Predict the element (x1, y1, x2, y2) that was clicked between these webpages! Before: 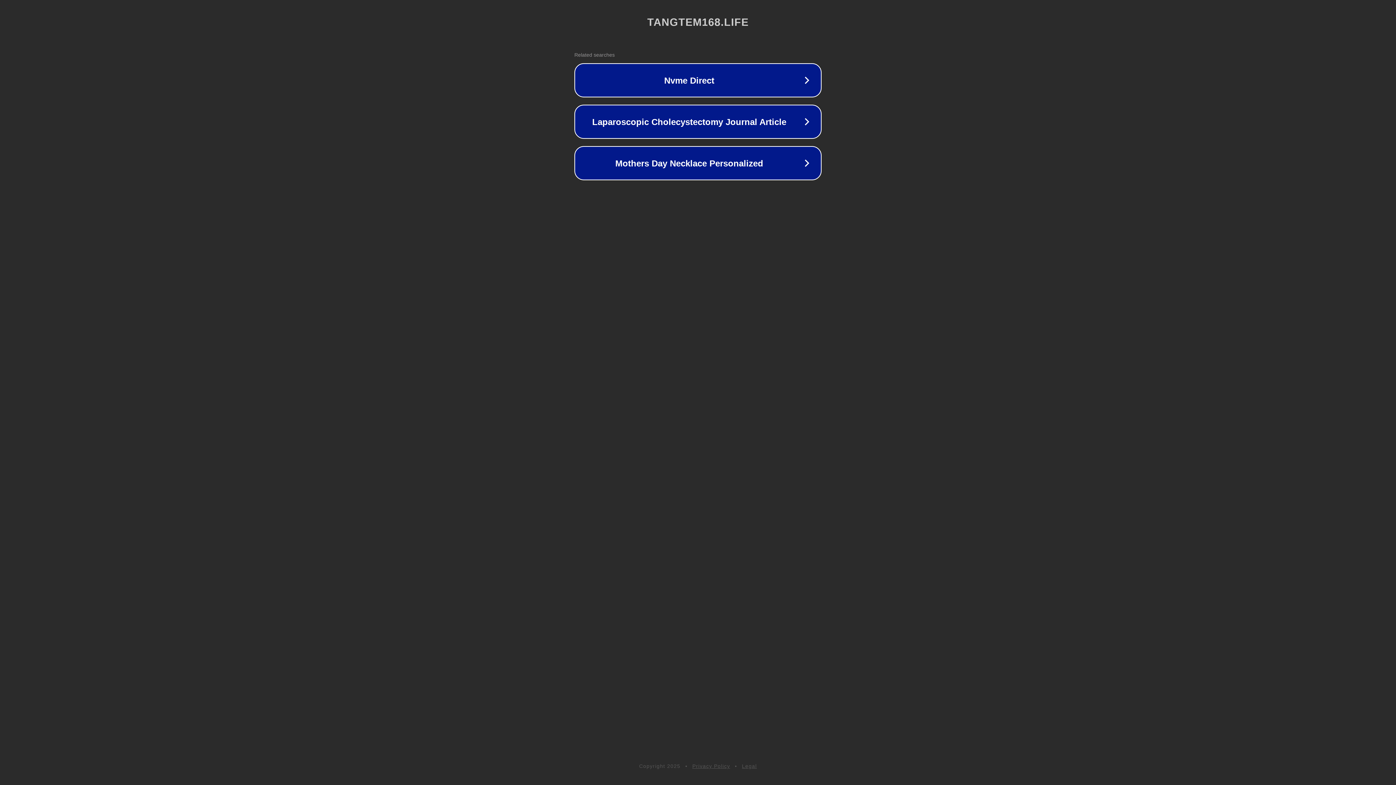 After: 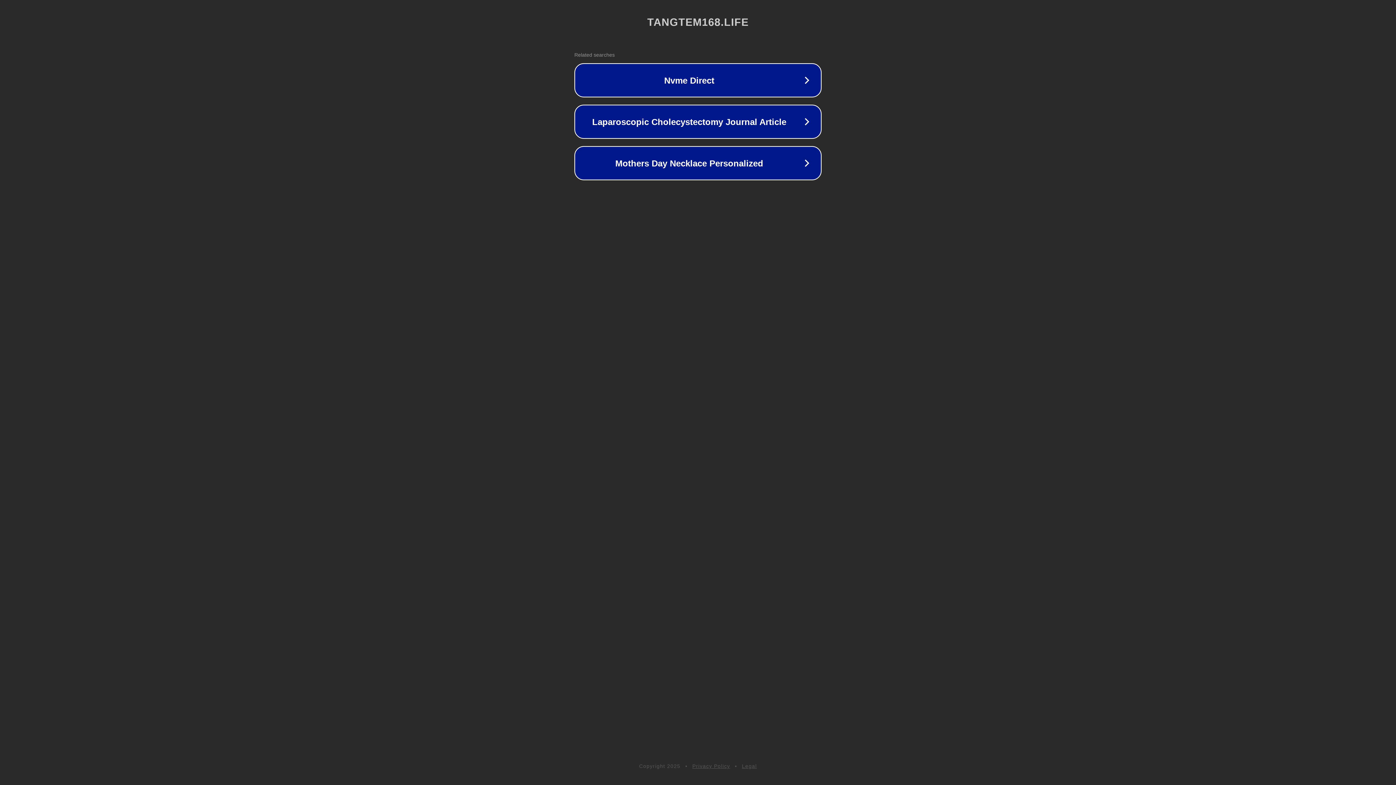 Action: label: Privacy Policy bbox: (692, 763, 730, 769)